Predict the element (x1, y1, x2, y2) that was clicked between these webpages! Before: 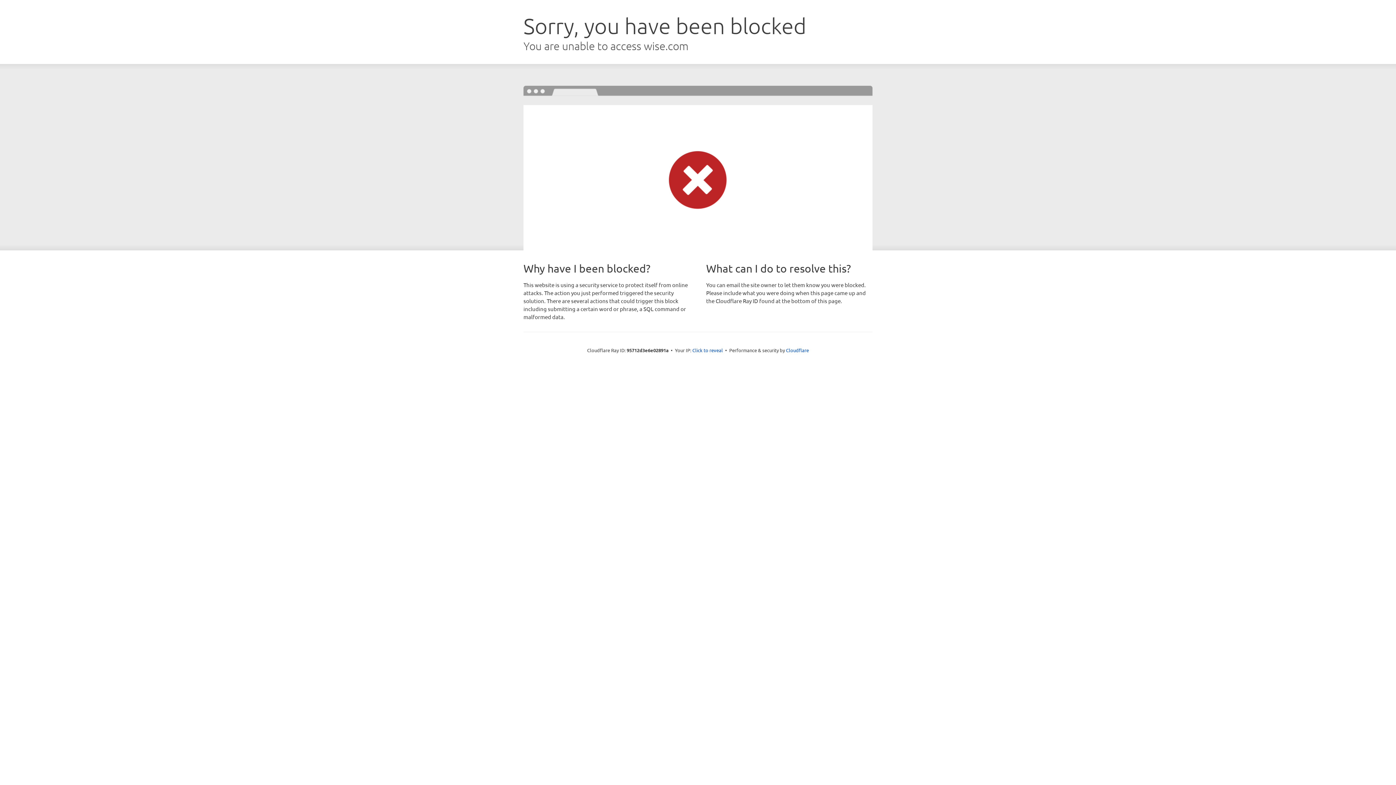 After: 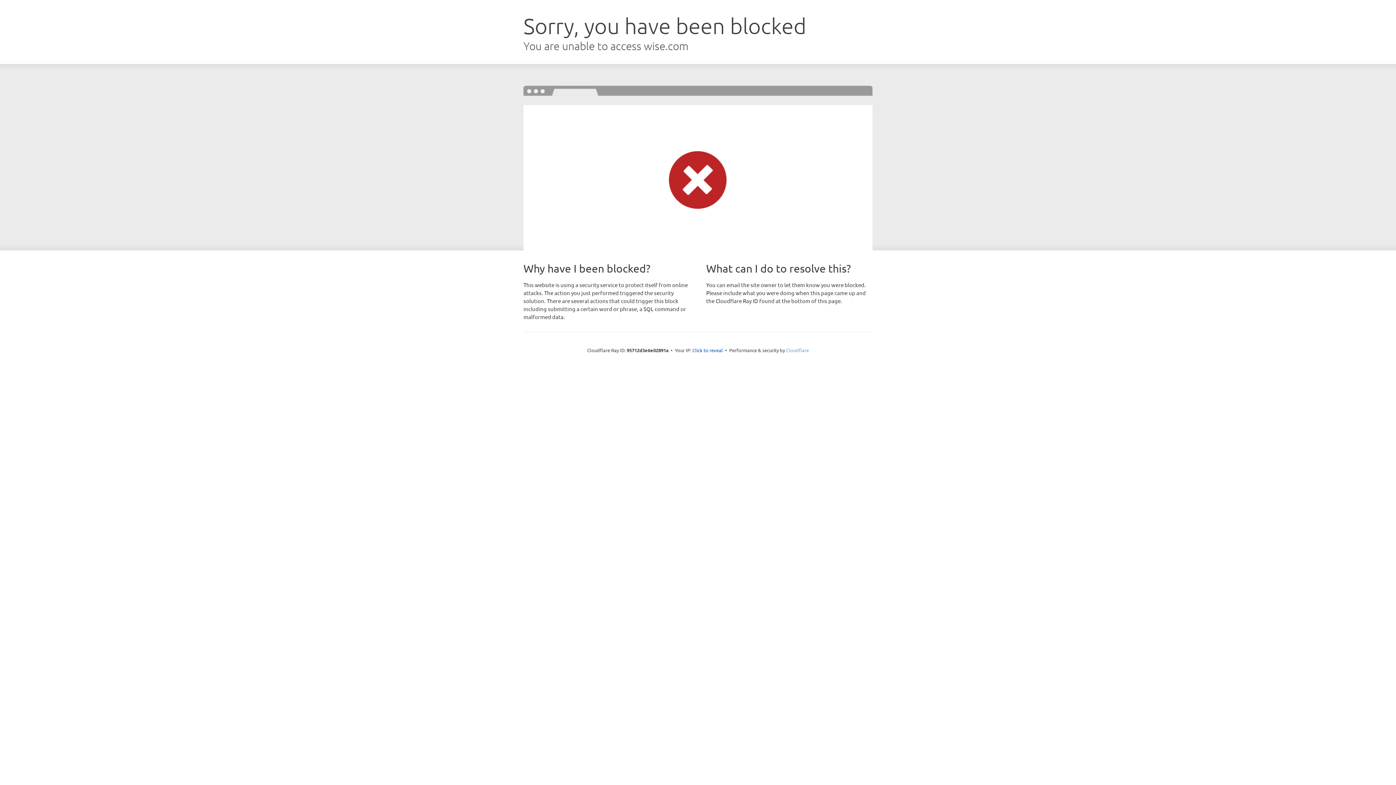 Action: label: Cloudflare bbox: (786, 347, 809, 353)